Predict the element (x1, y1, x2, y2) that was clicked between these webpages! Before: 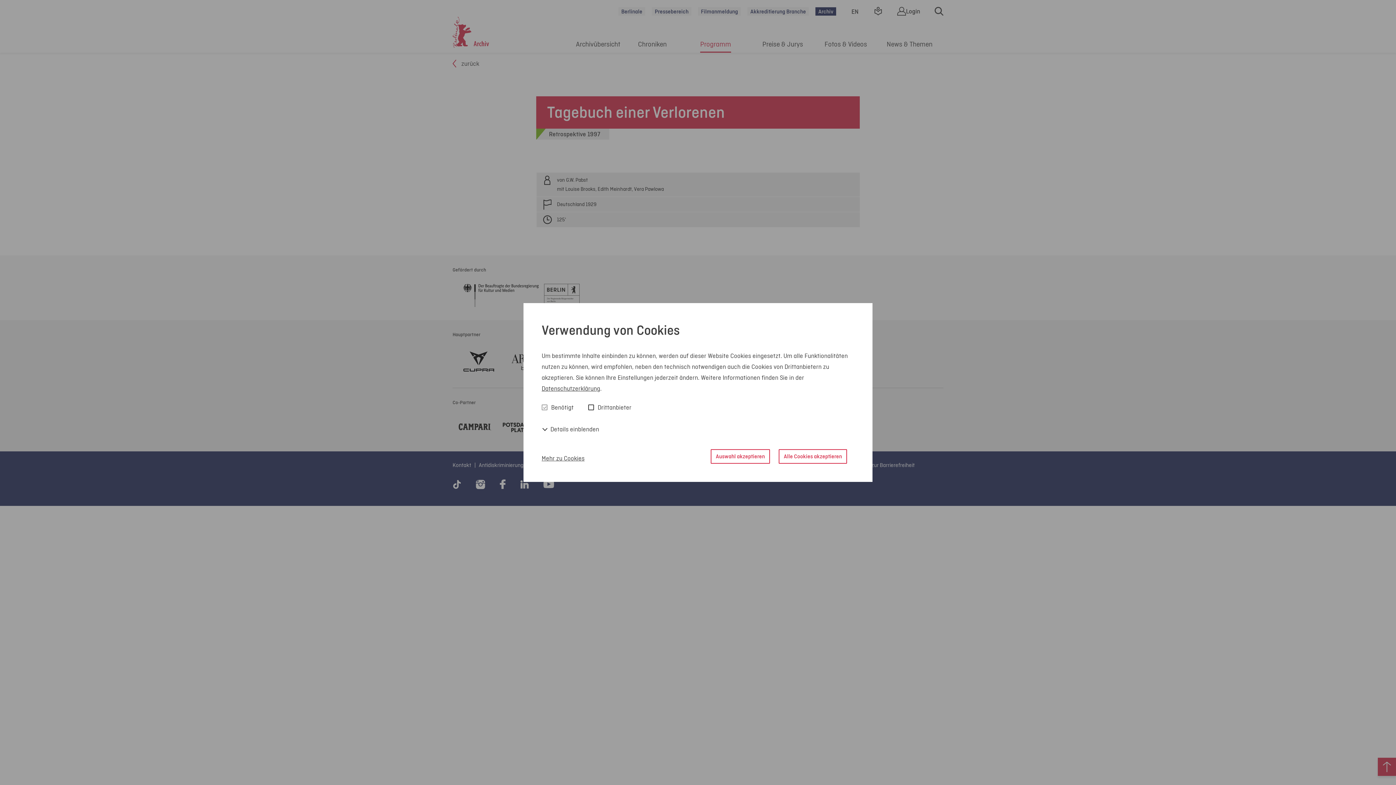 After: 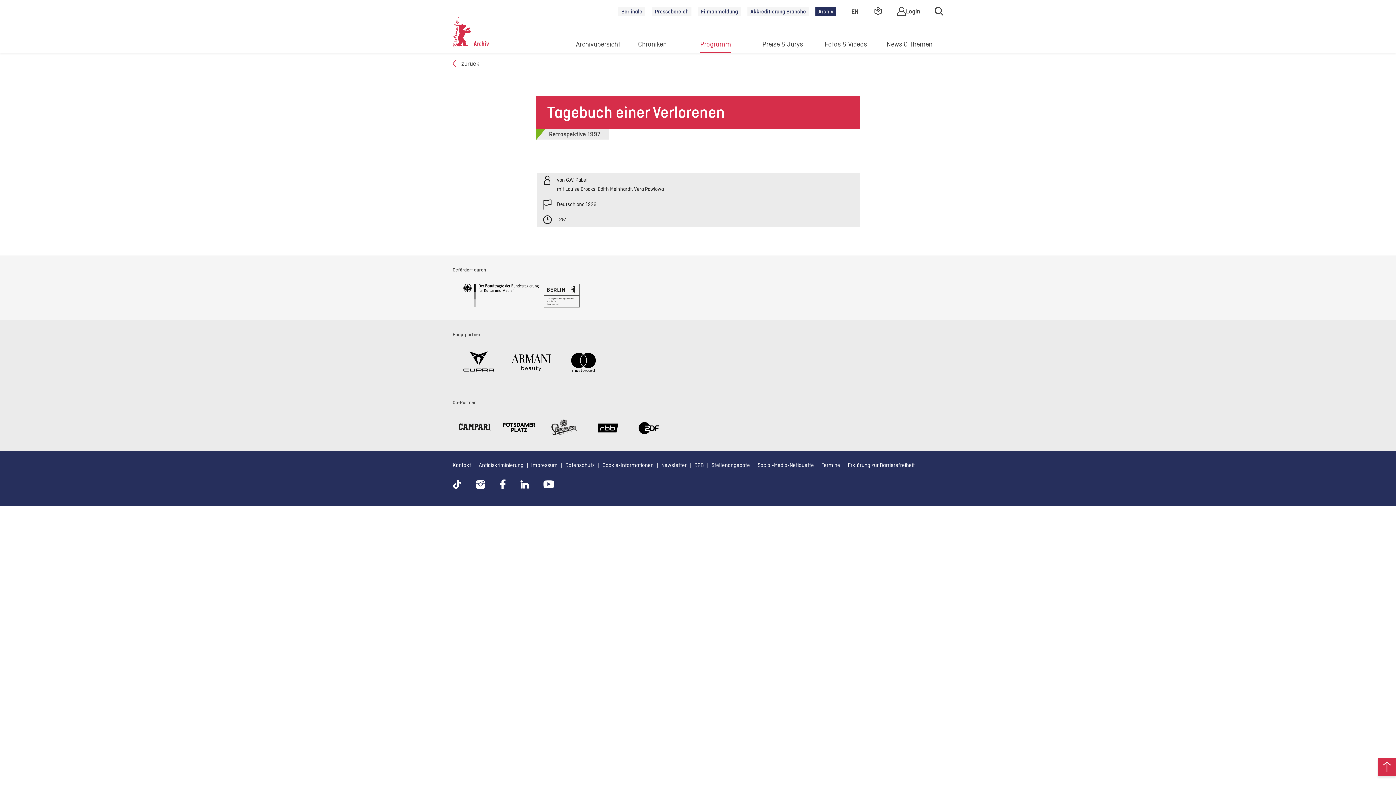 Action: bbox: (778, 449, 847, 463) label: Alle Cookies akzeptieren